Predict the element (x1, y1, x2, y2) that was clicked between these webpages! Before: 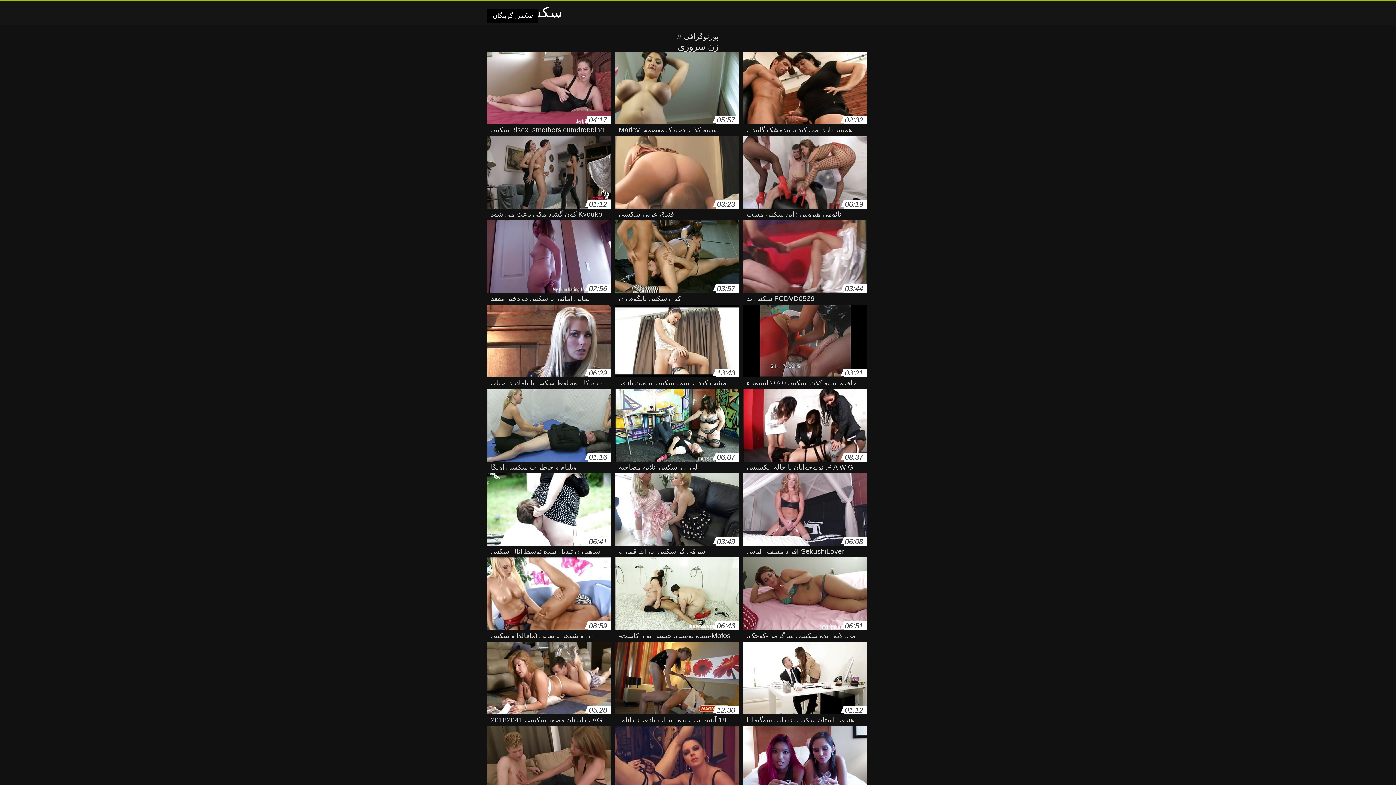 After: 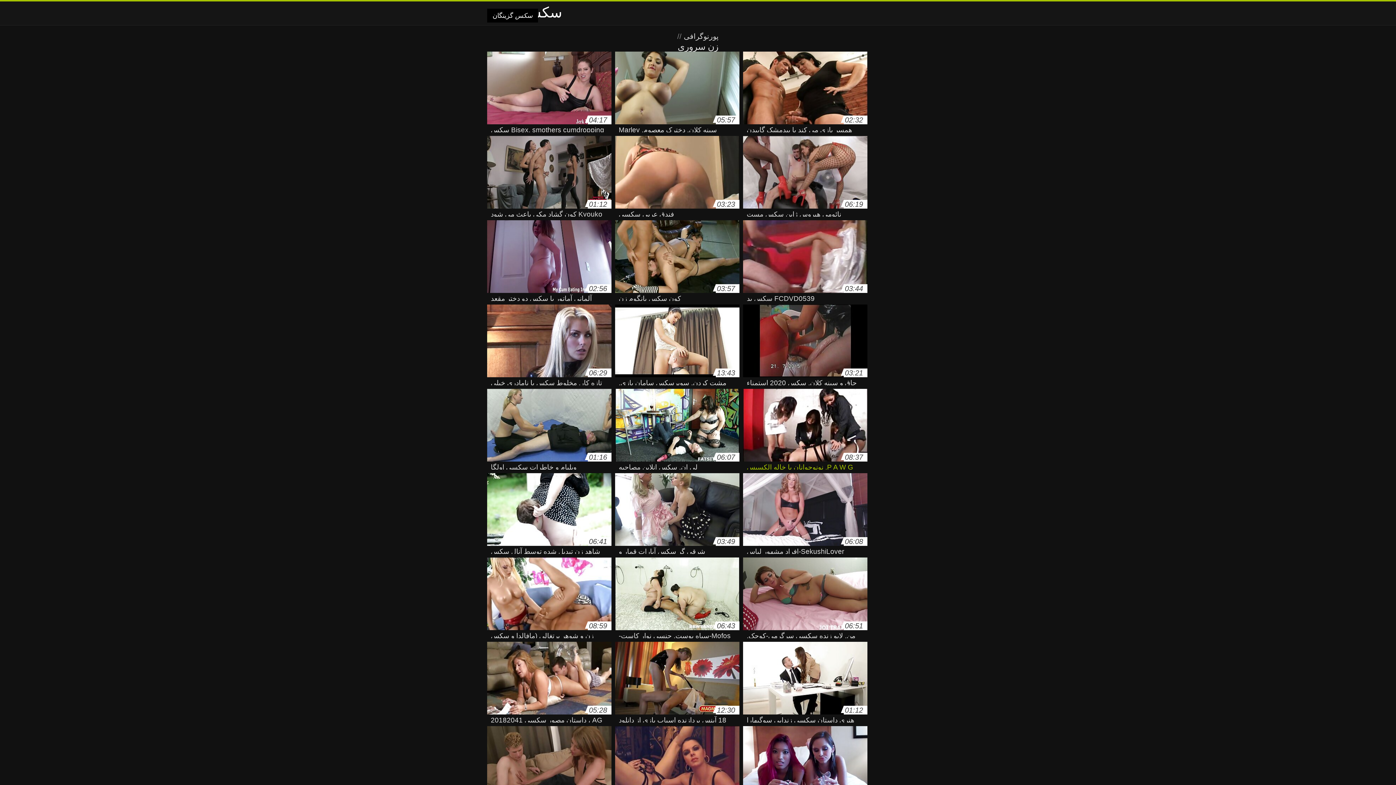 Action: bbox: (743, 389, 867, 465) label: 08:37
P A W G, نونوجوانان با خاله الکسیس پستان